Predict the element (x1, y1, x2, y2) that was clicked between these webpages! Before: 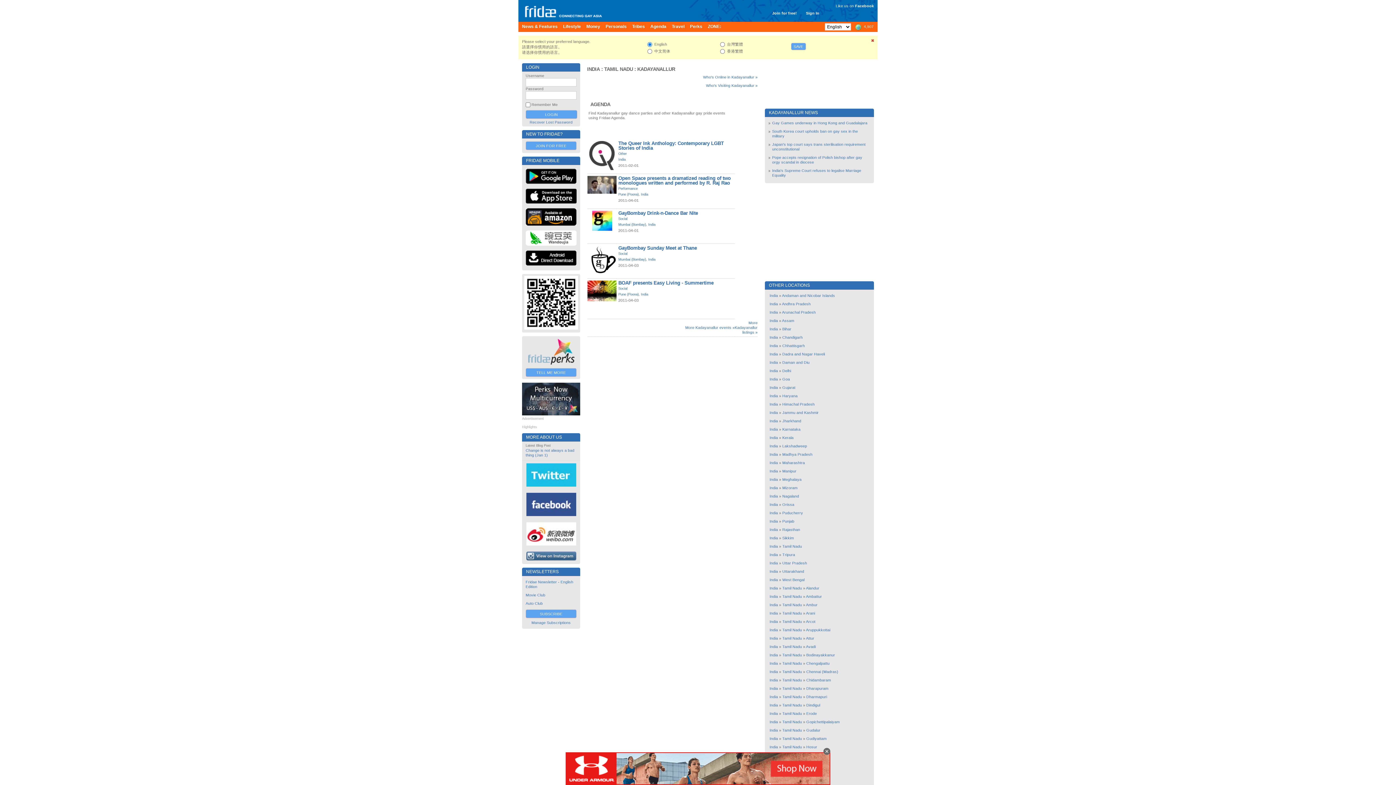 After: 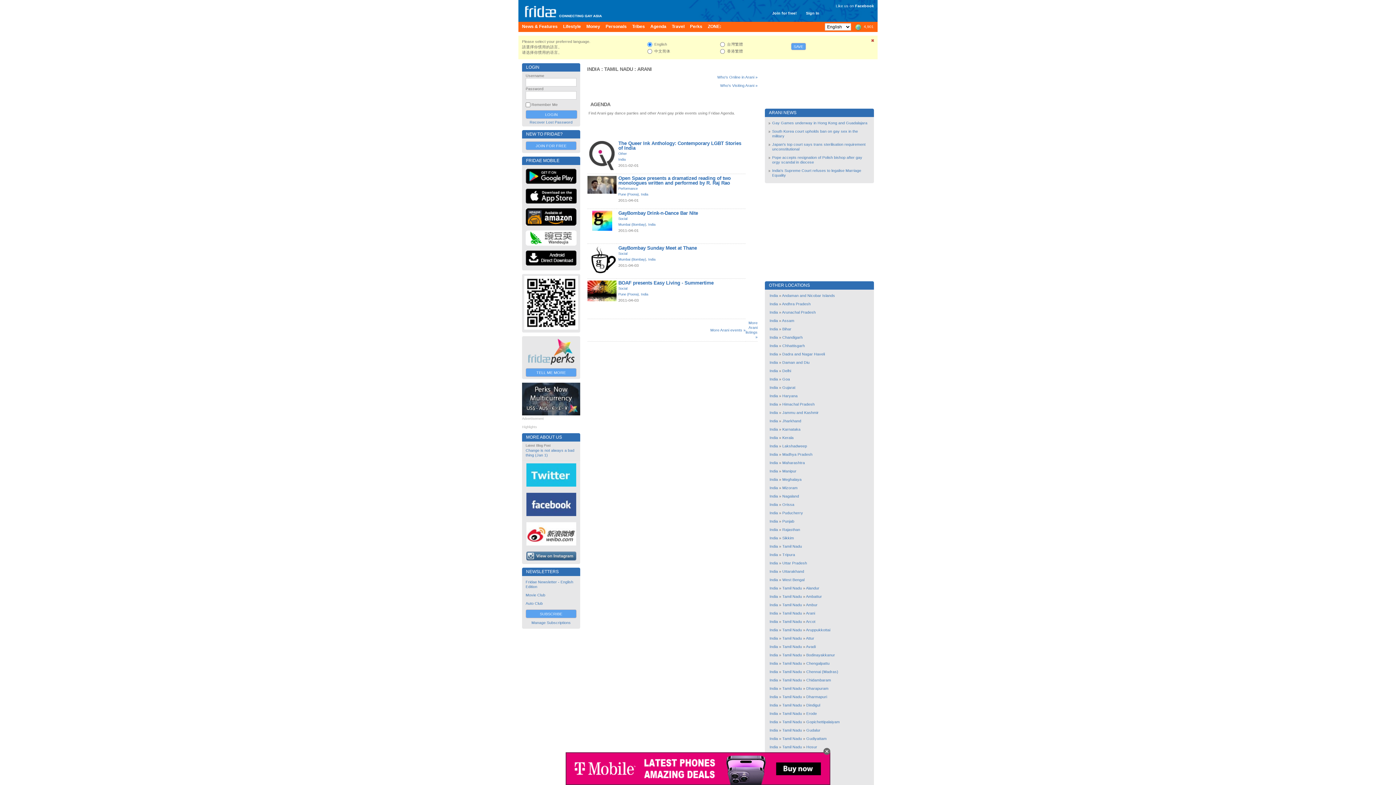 Action: bbox: (806, 611, 815, 615) label: Arani